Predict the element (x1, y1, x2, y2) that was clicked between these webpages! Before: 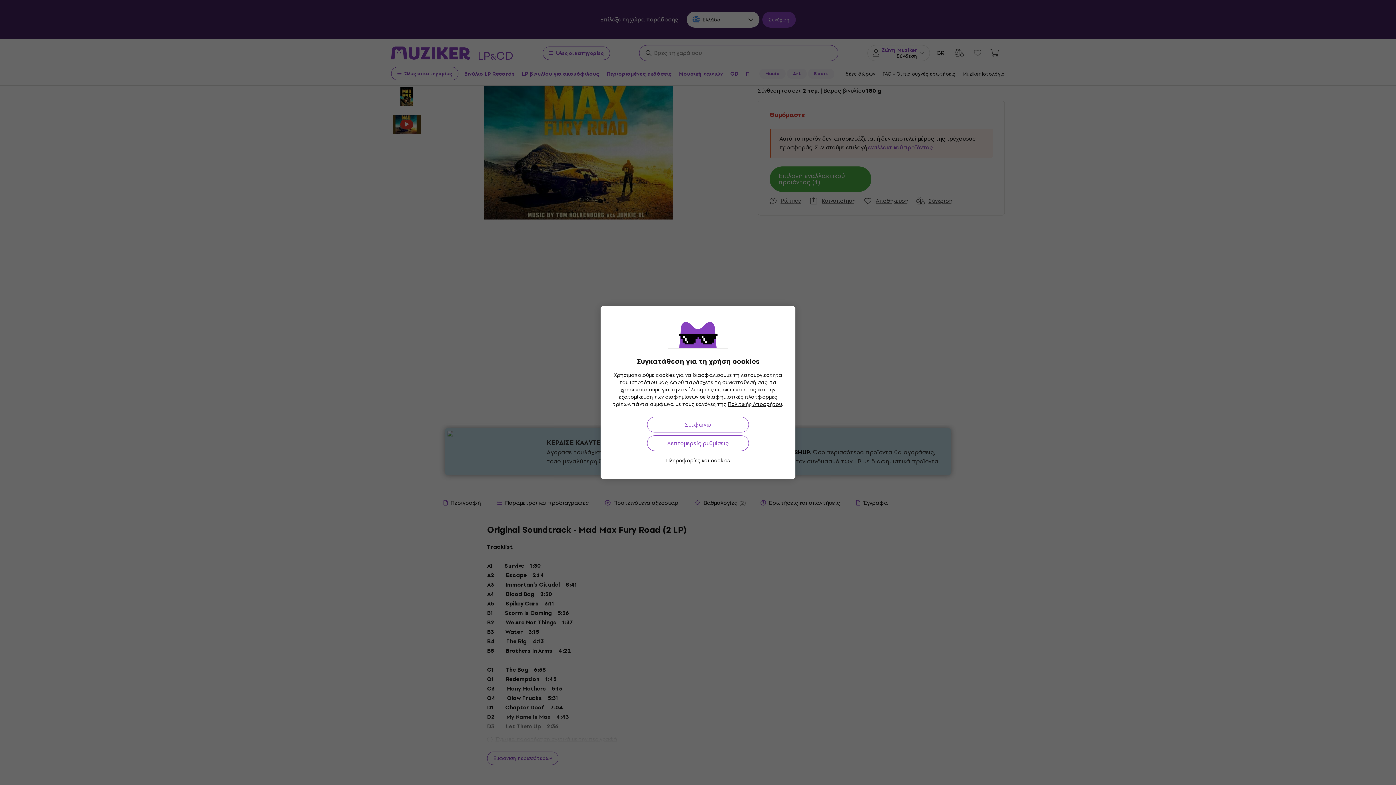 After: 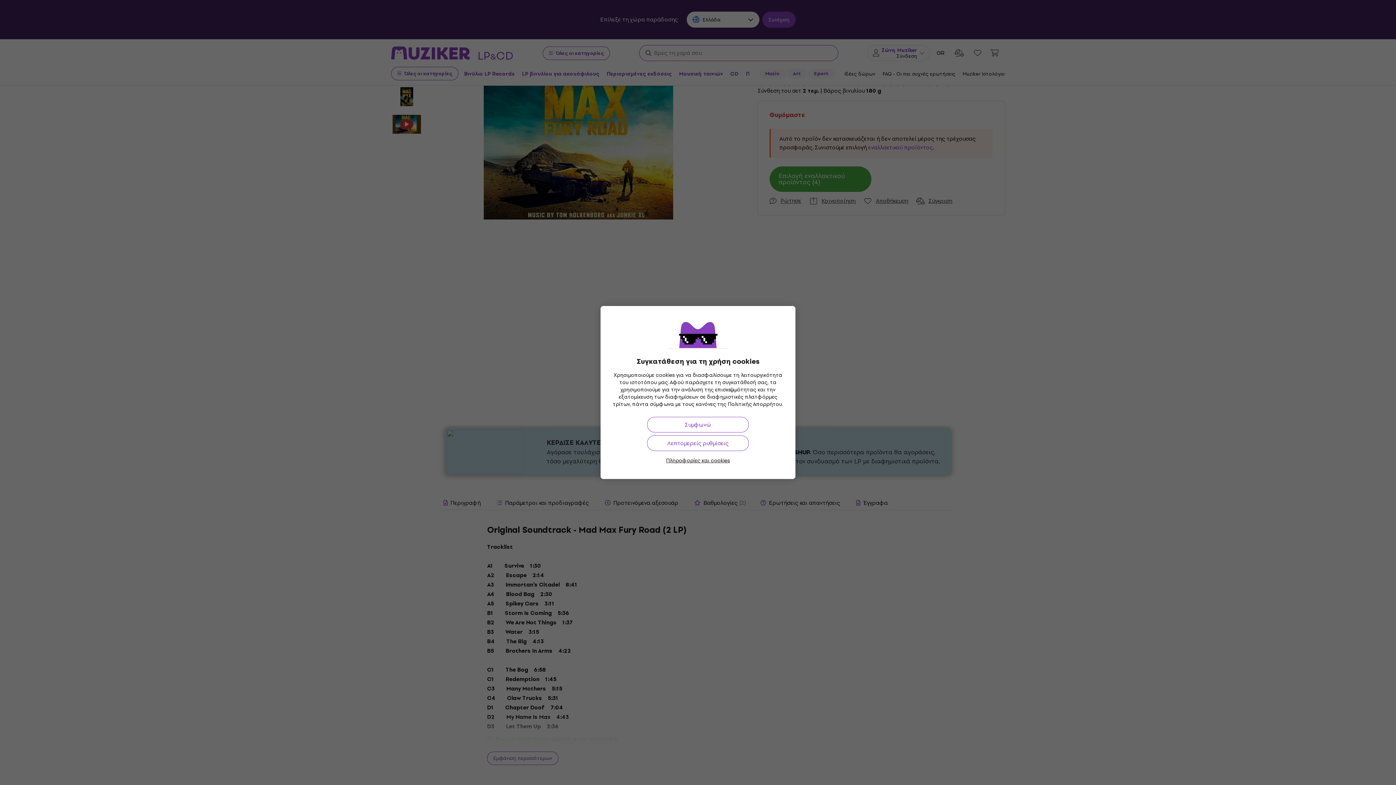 Action: label: Πολιτικής Απορρήτου bbox: (728, 400, 782, 408)